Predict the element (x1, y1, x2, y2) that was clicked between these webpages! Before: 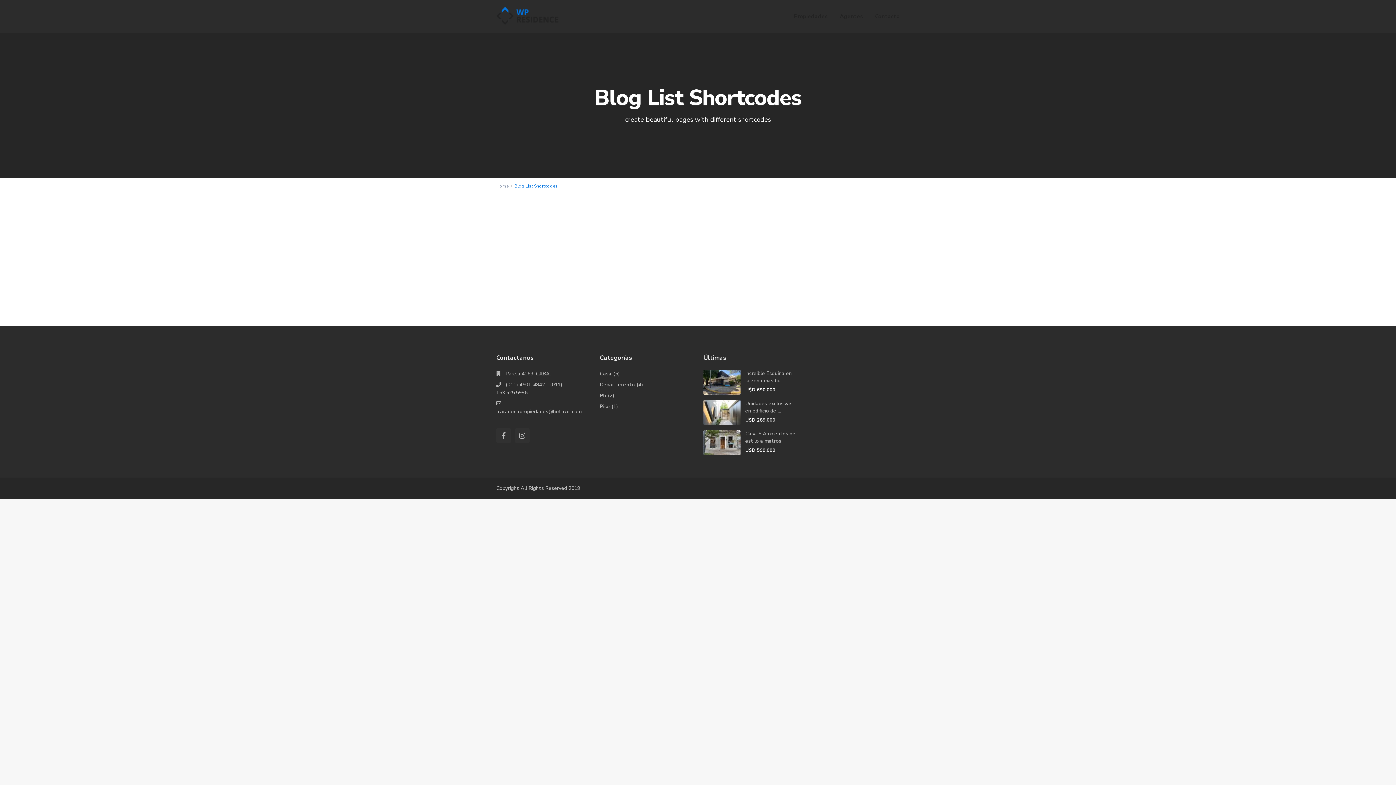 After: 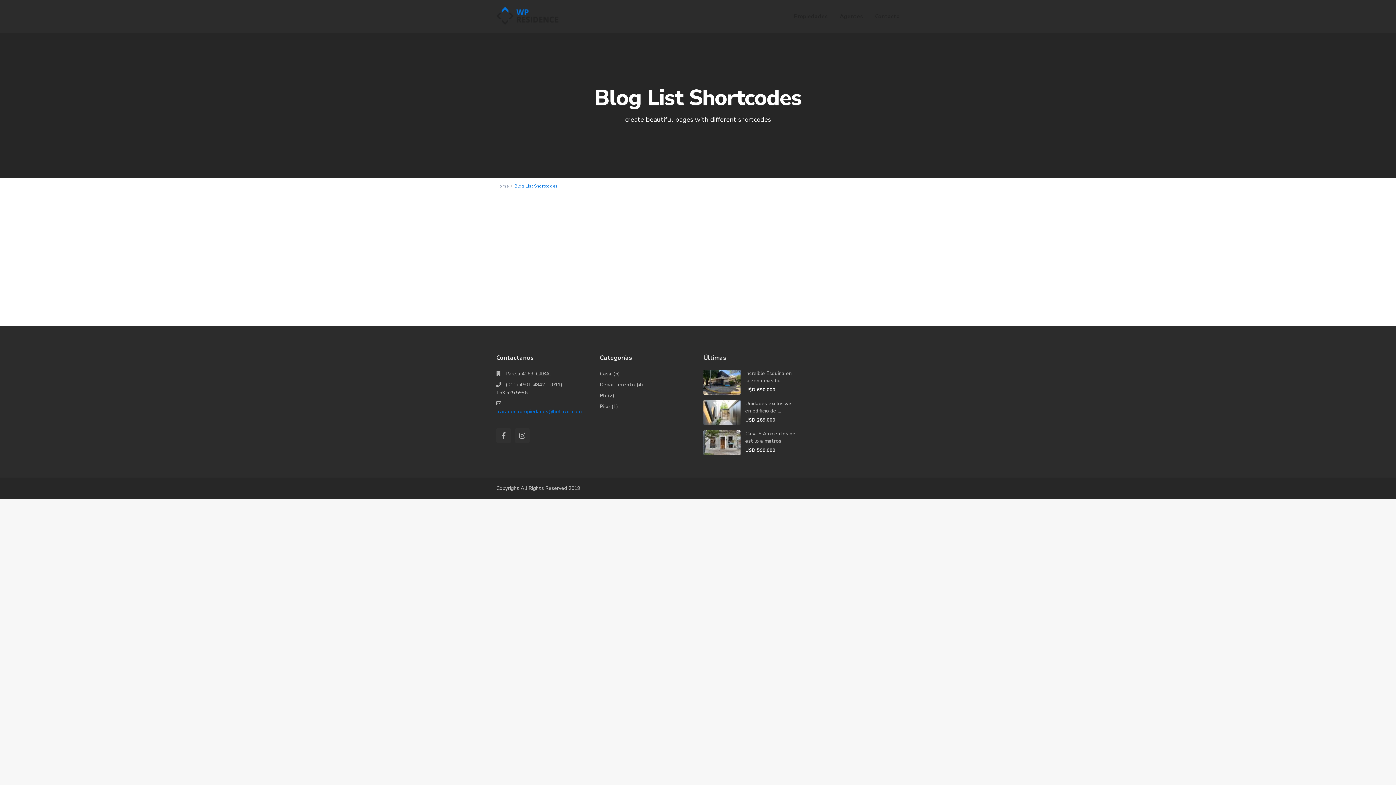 Action: bbox: (496, 408, 581, 415) label: maradonapropiedades@hotmail.com